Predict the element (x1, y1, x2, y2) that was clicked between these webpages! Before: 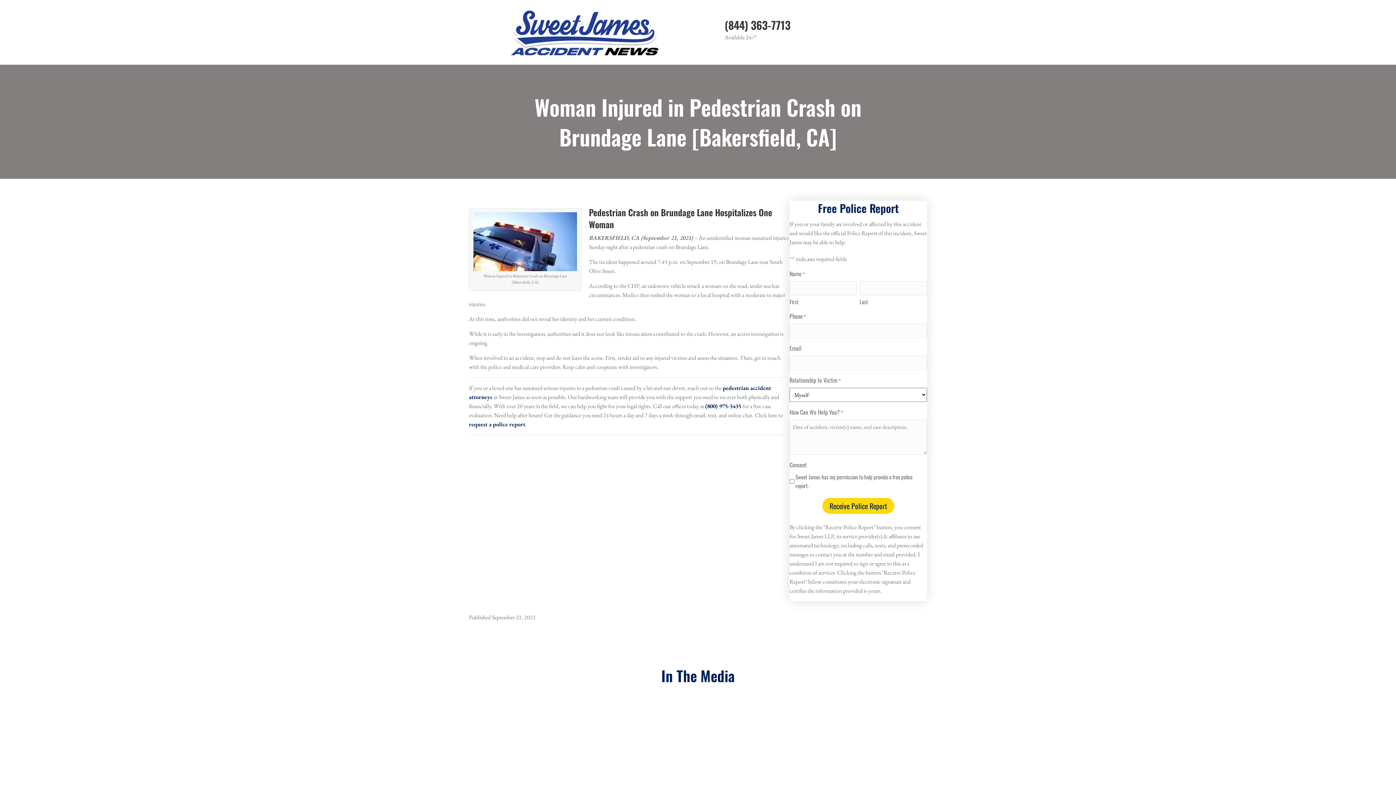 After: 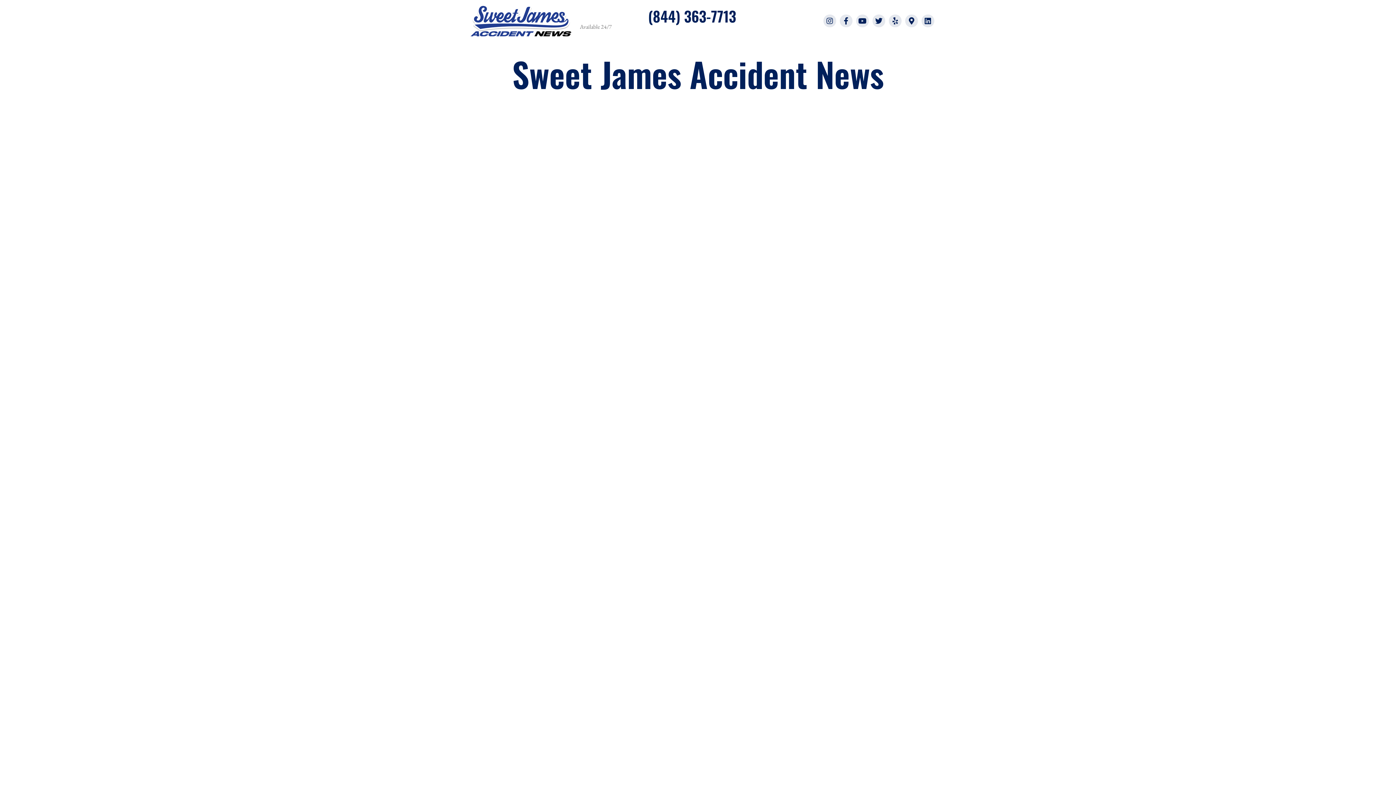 Action: bbox: (498, 27, 671, 35)